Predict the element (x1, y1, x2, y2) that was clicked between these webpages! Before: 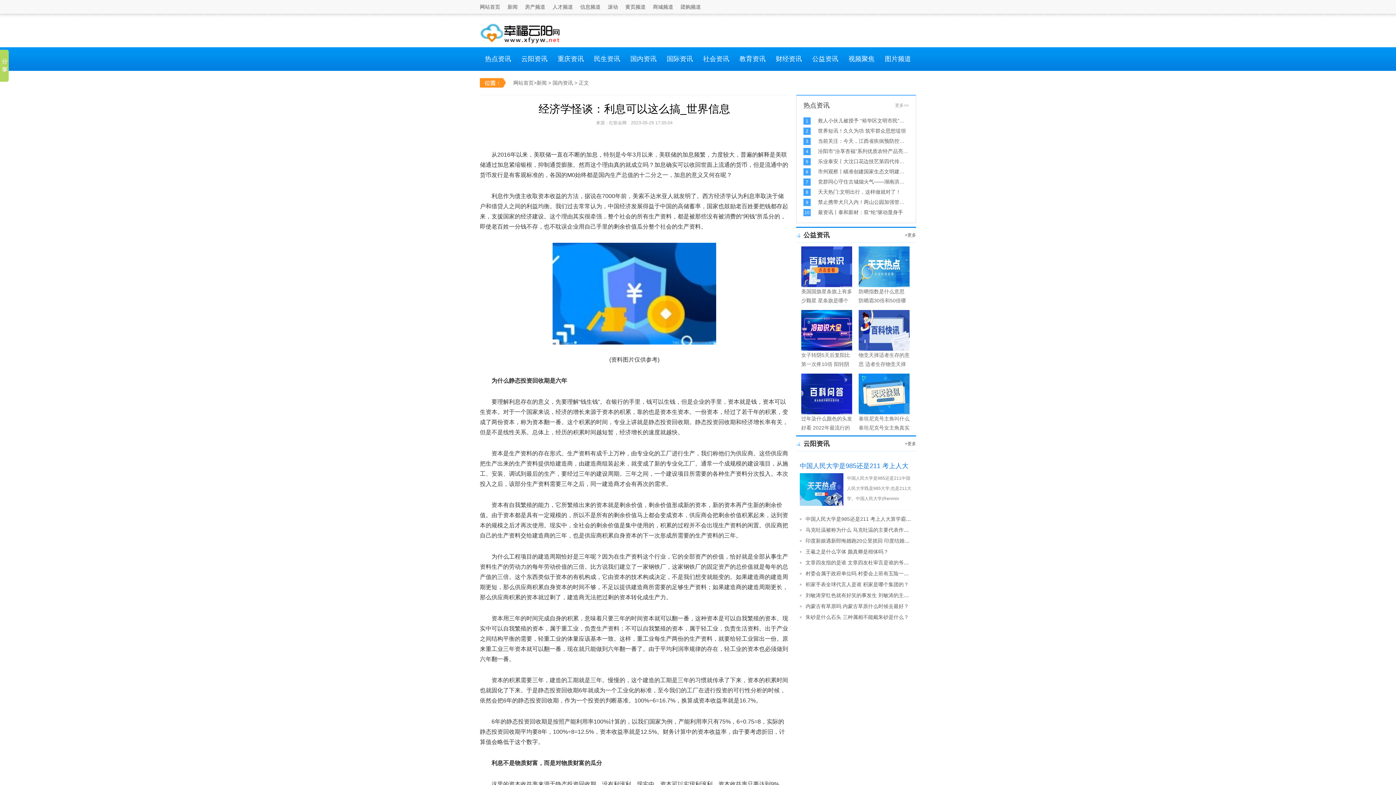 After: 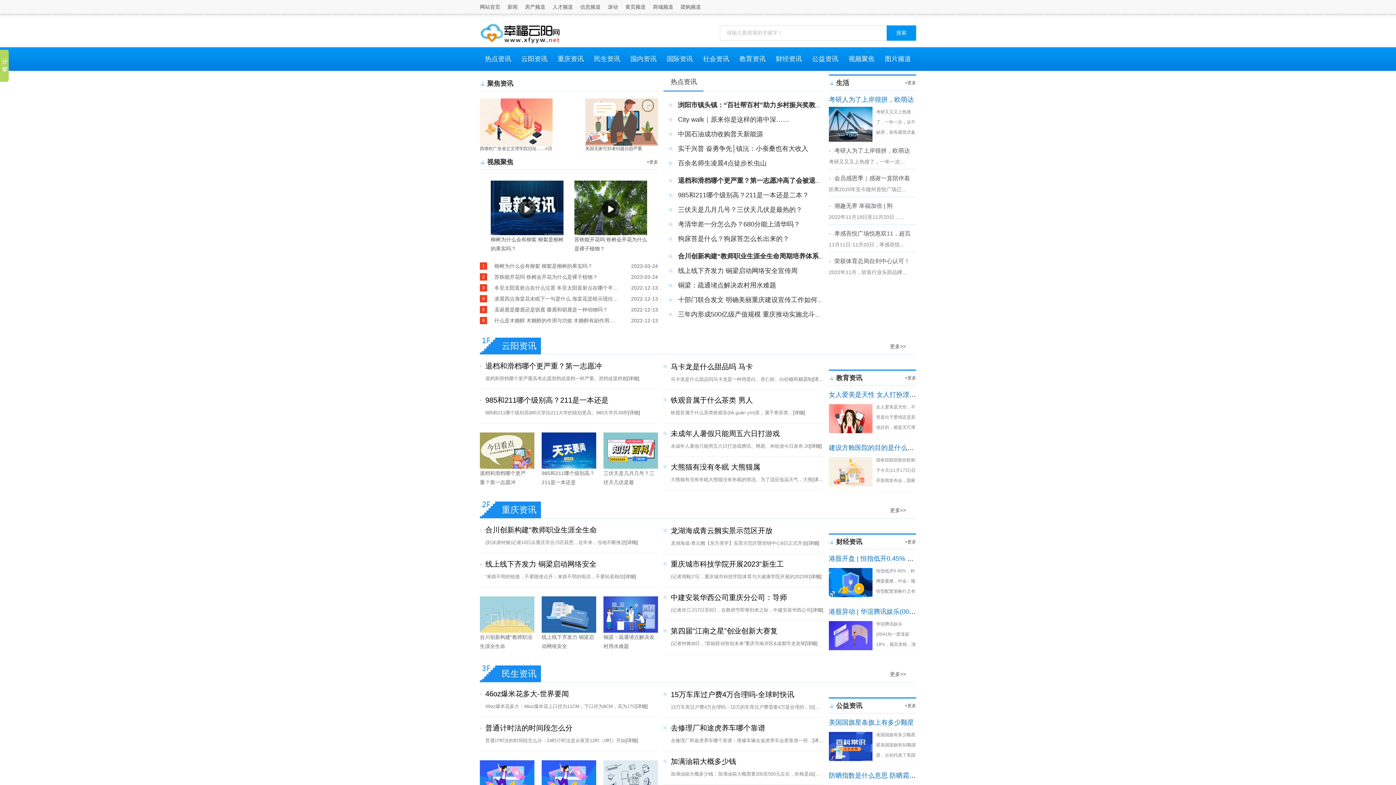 Action: bbox: (536, 80, 546, 85) label: 新闻